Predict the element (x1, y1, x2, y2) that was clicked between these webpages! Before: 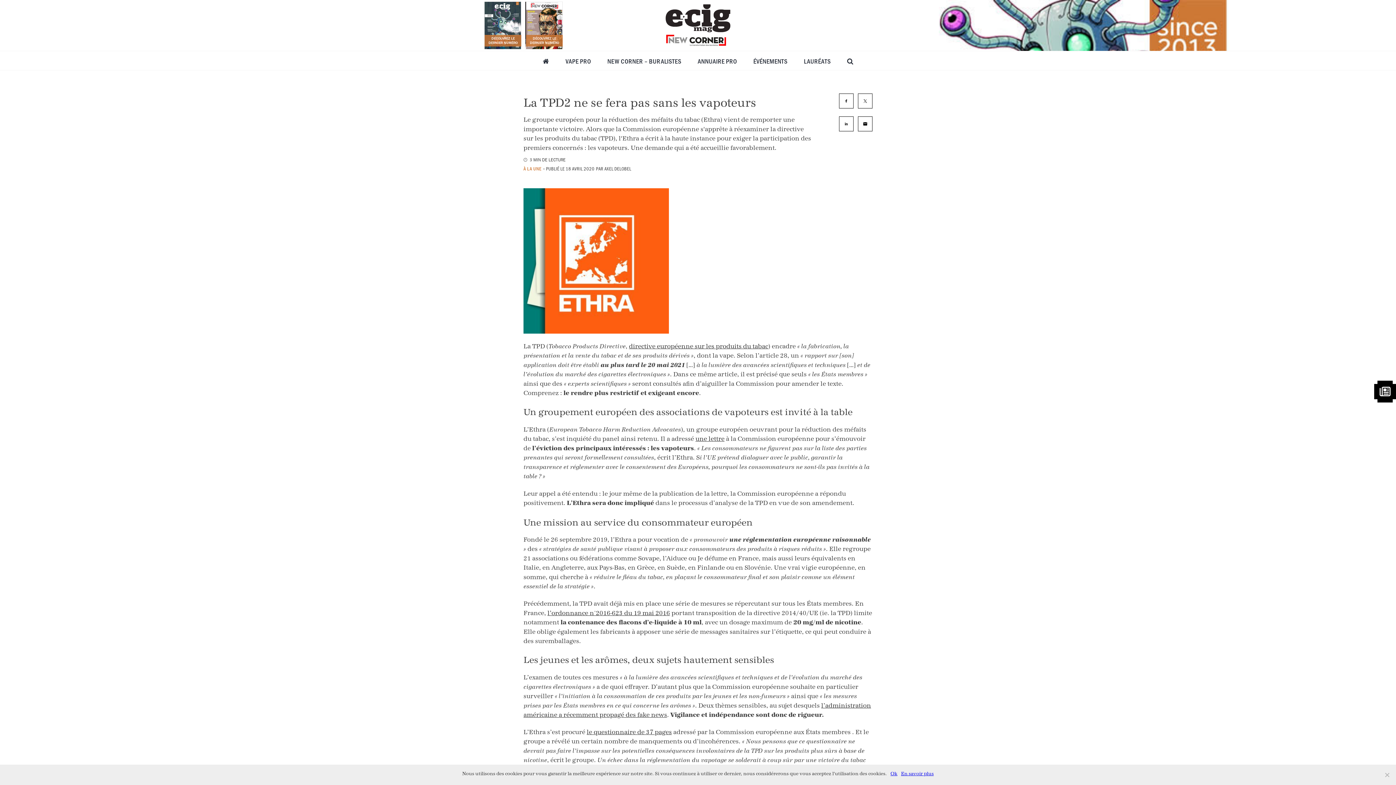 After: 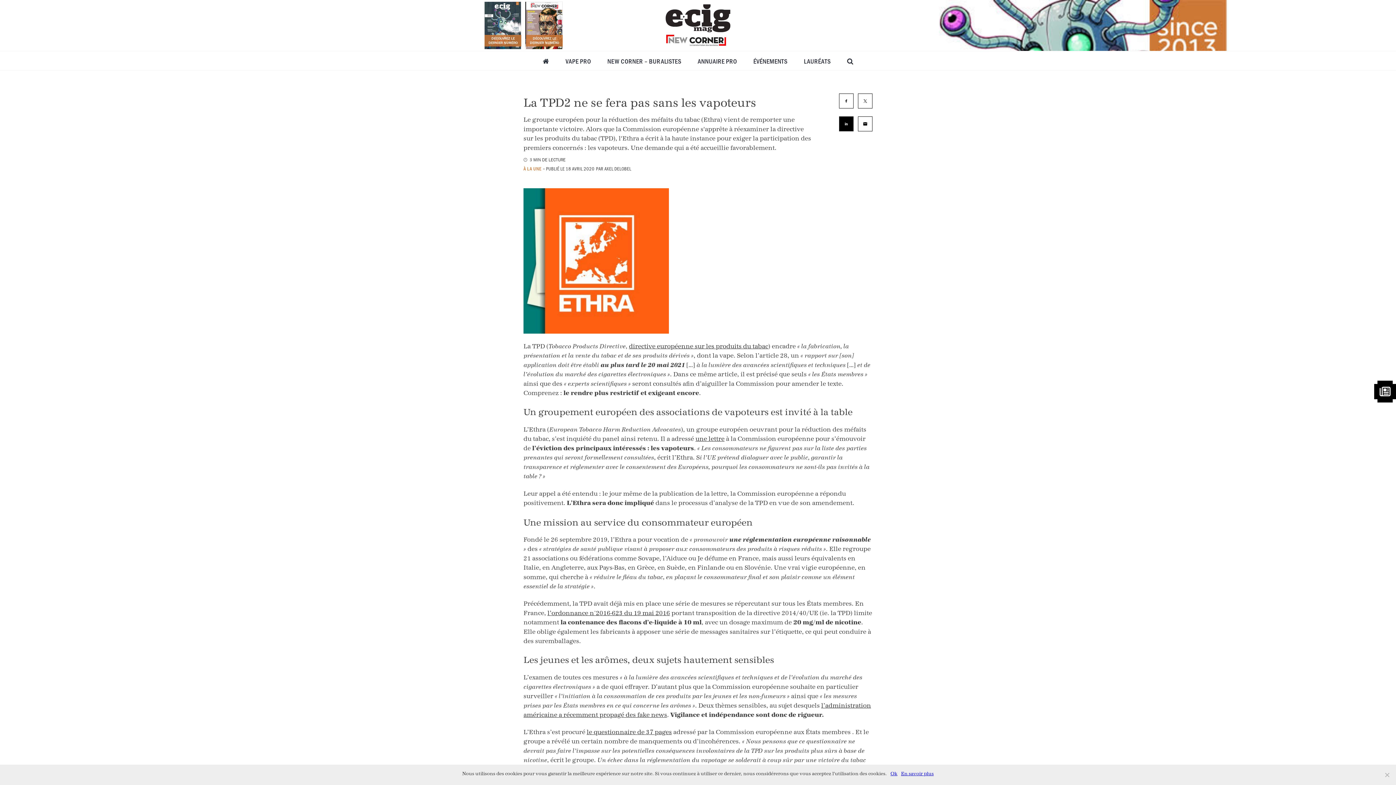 Action: bbox: (839, 116, 853, 131)